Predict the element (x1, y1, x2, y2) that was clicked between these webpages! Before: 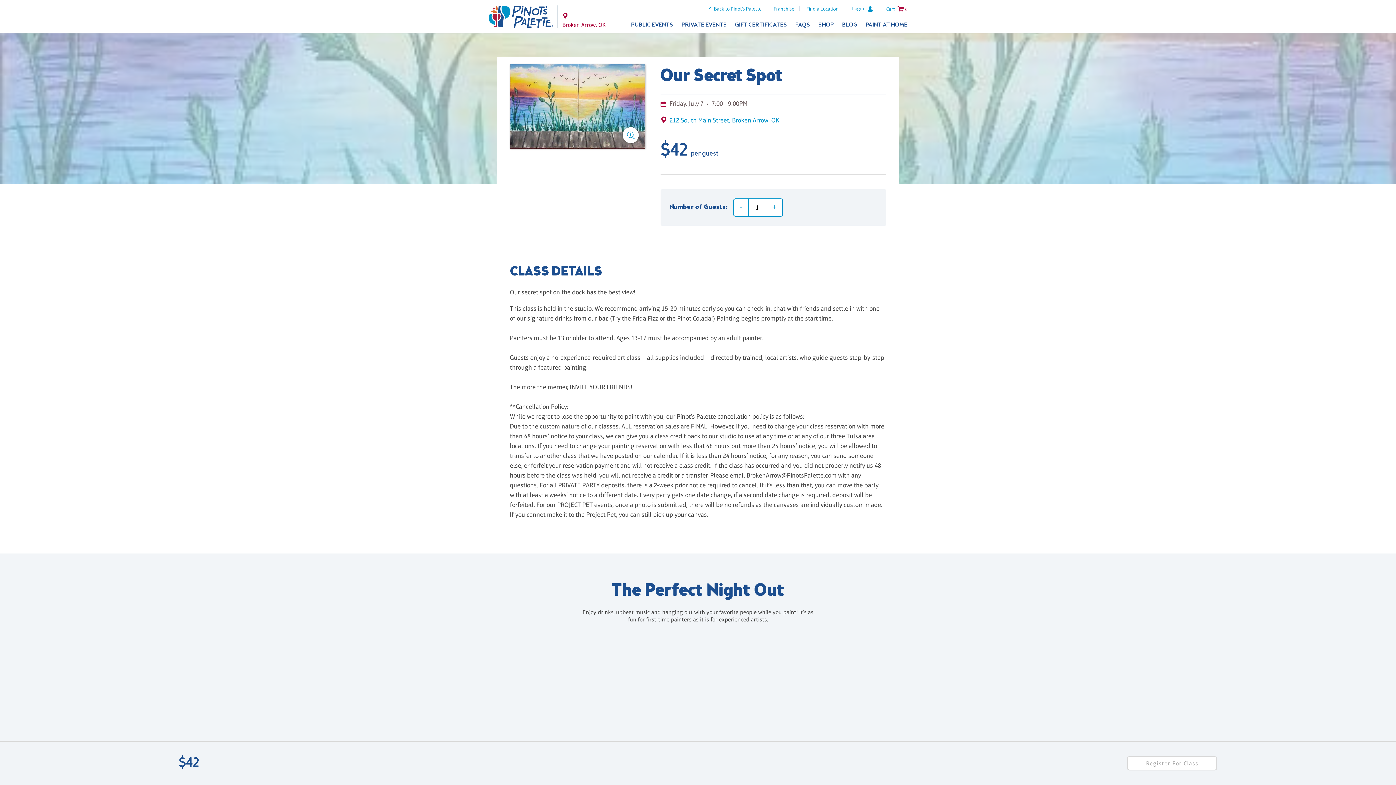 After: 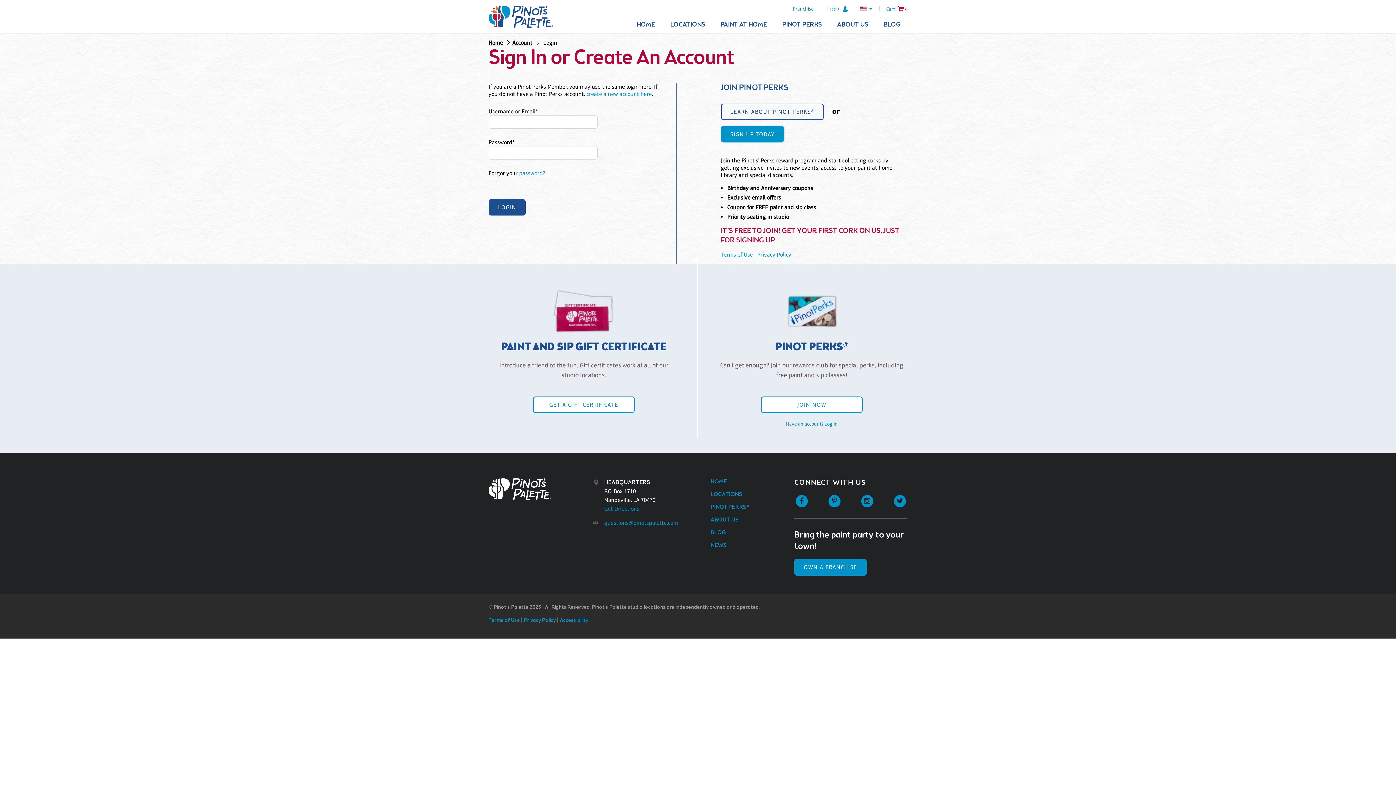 Action: label: Login bbox: (852, 5, 878, 11)